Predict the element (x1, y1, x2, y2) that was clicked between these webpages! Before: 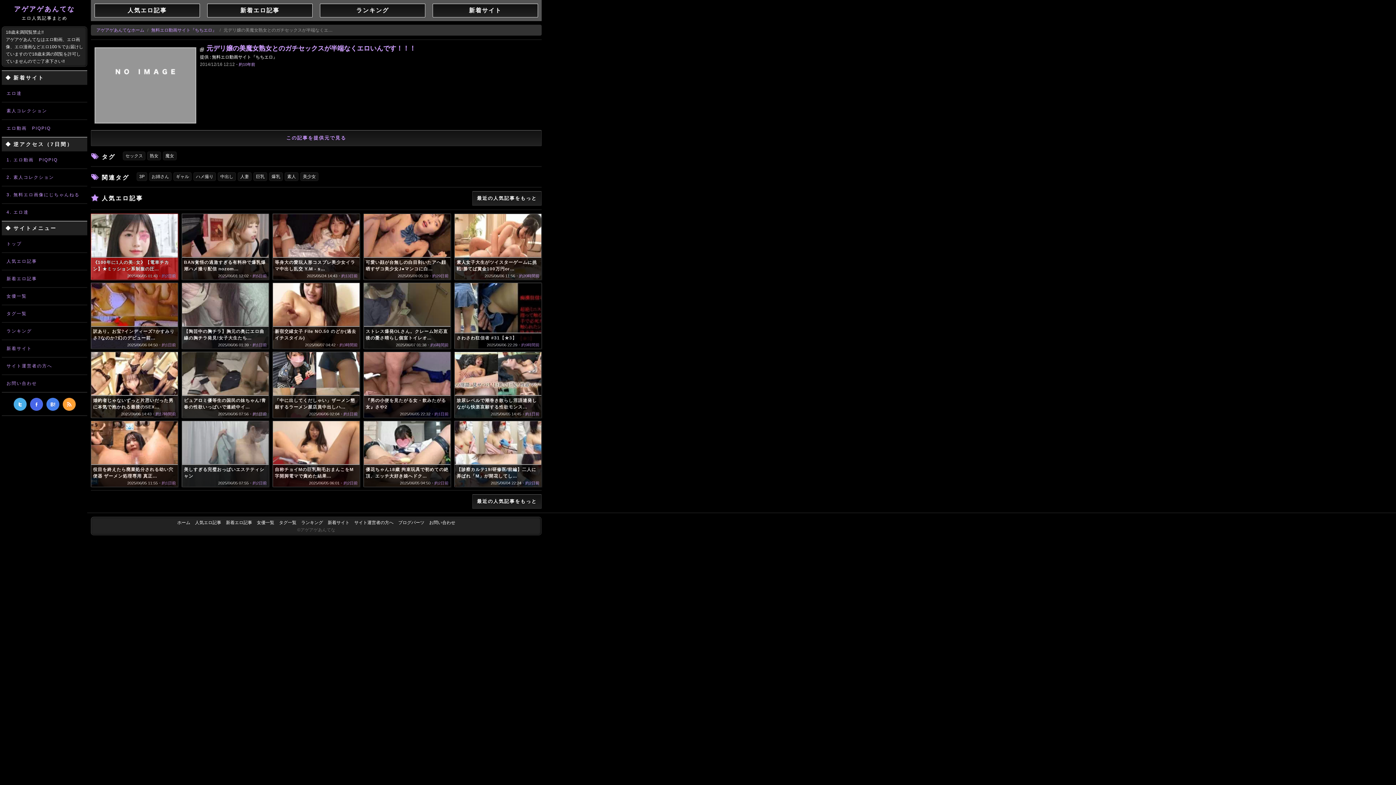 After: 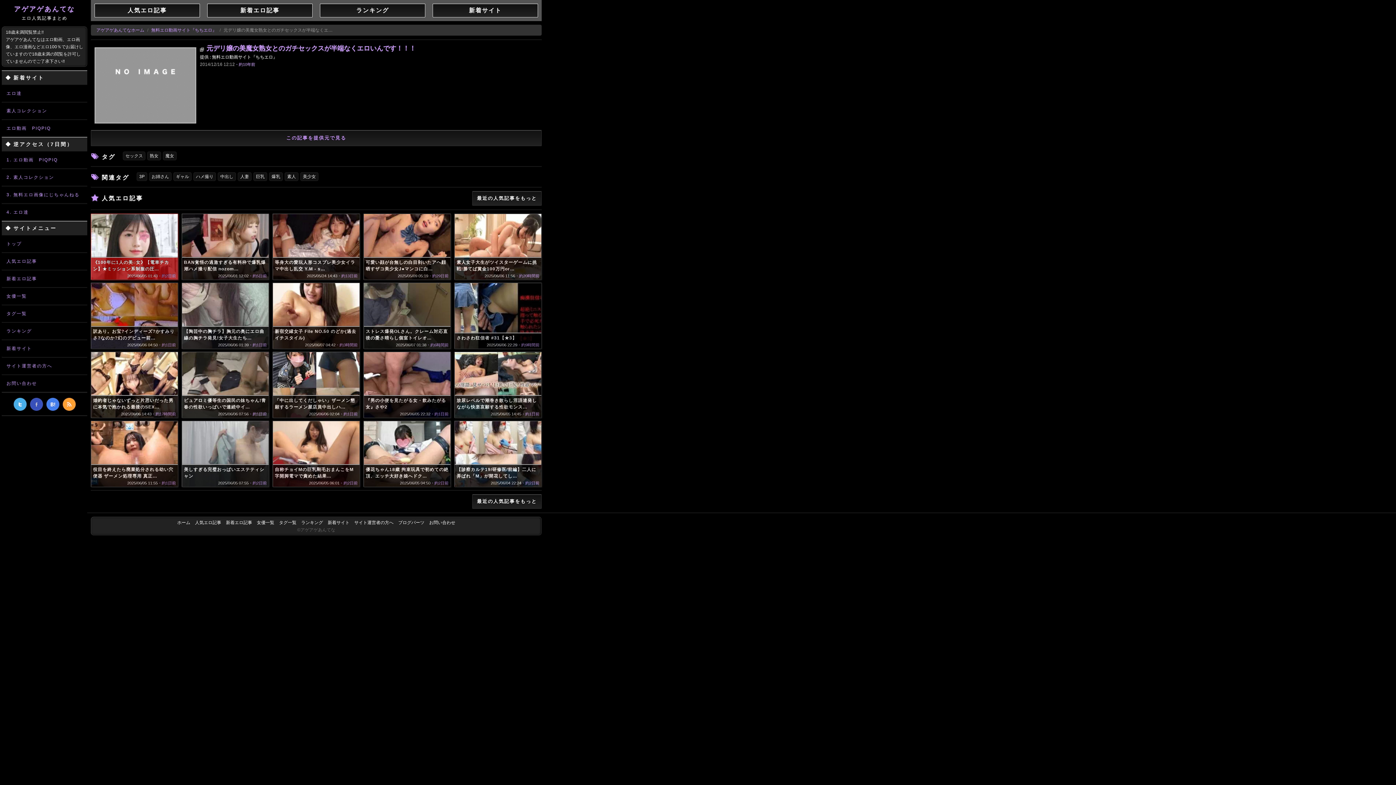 Action: bbox: (28, 396, 44, 412)